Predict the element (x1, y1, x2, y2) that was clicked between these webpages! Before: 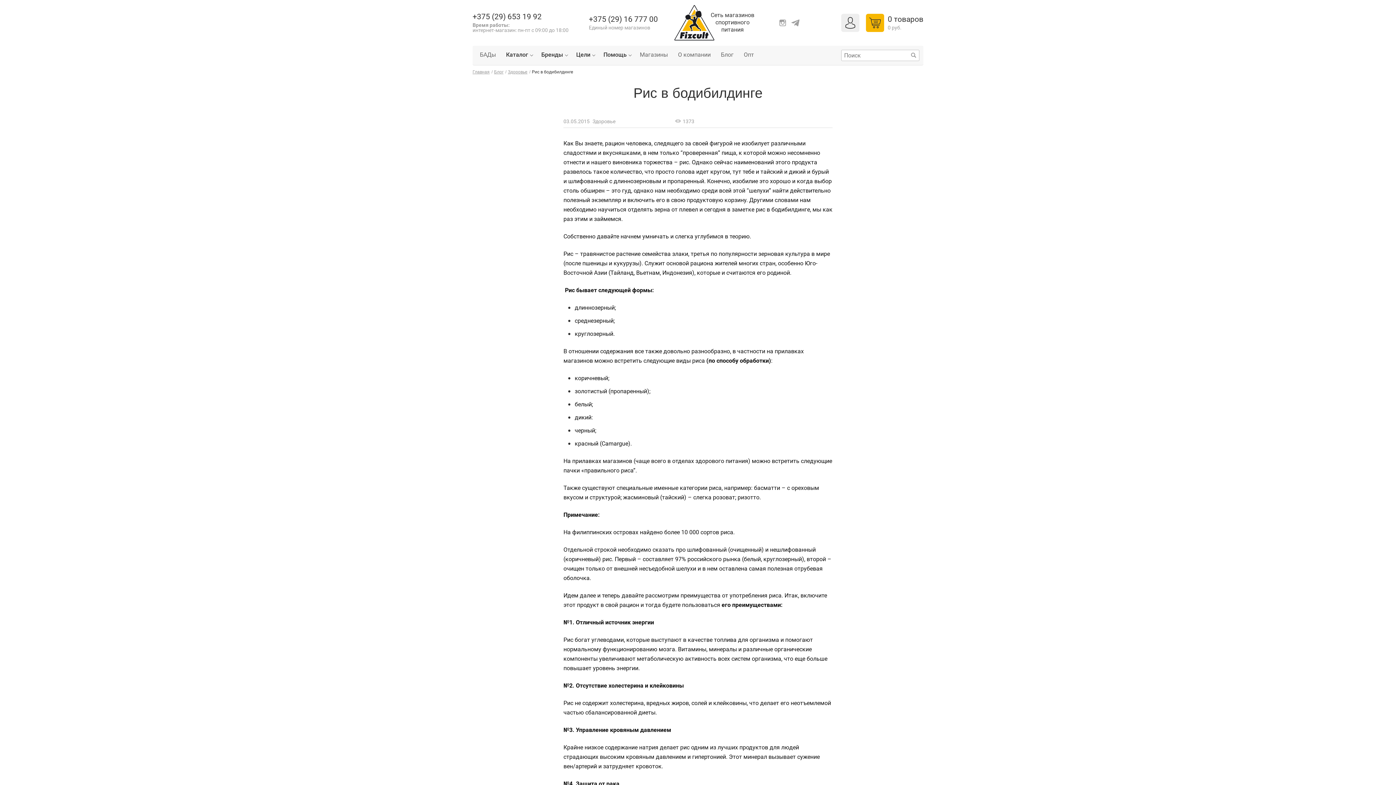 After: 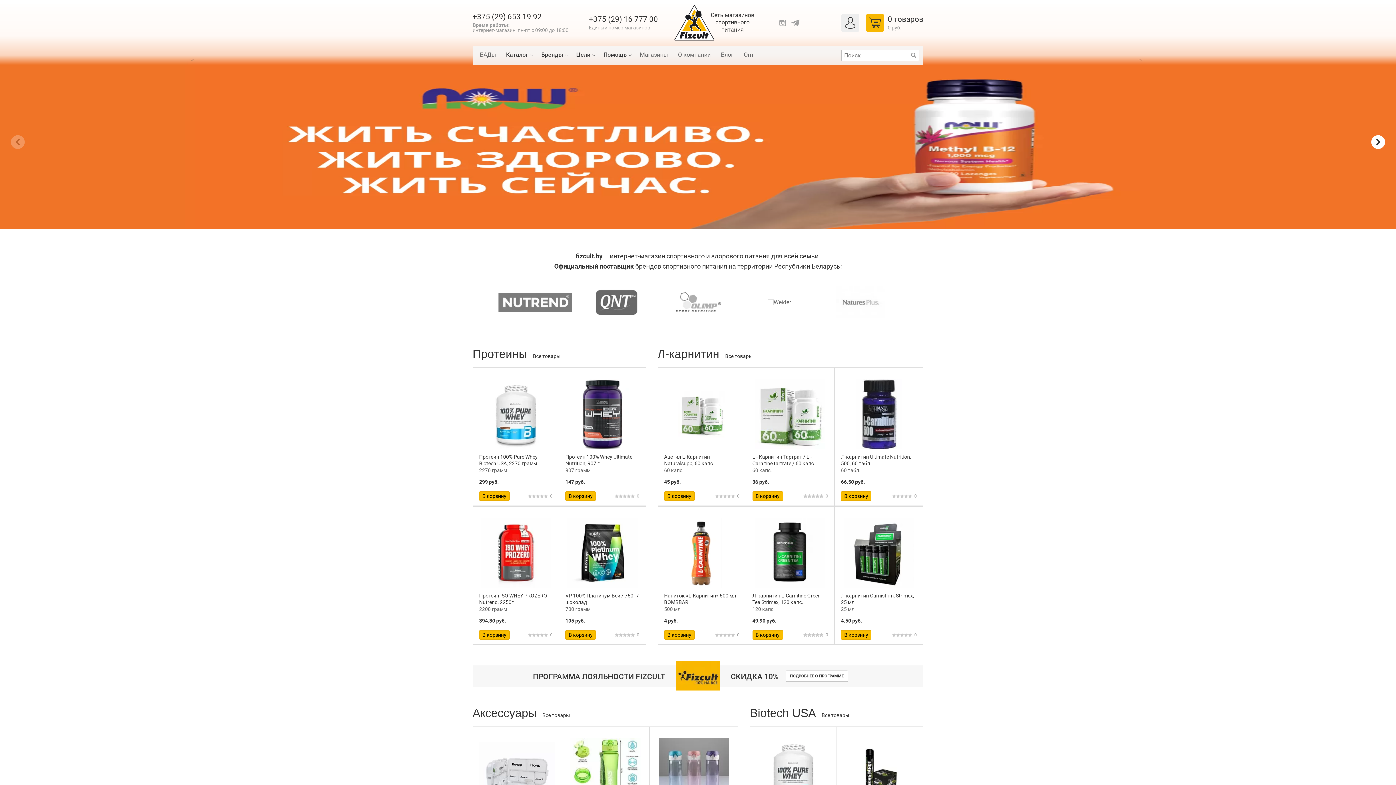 Action: bbox: (472, 68, 489, 74) label: Главная